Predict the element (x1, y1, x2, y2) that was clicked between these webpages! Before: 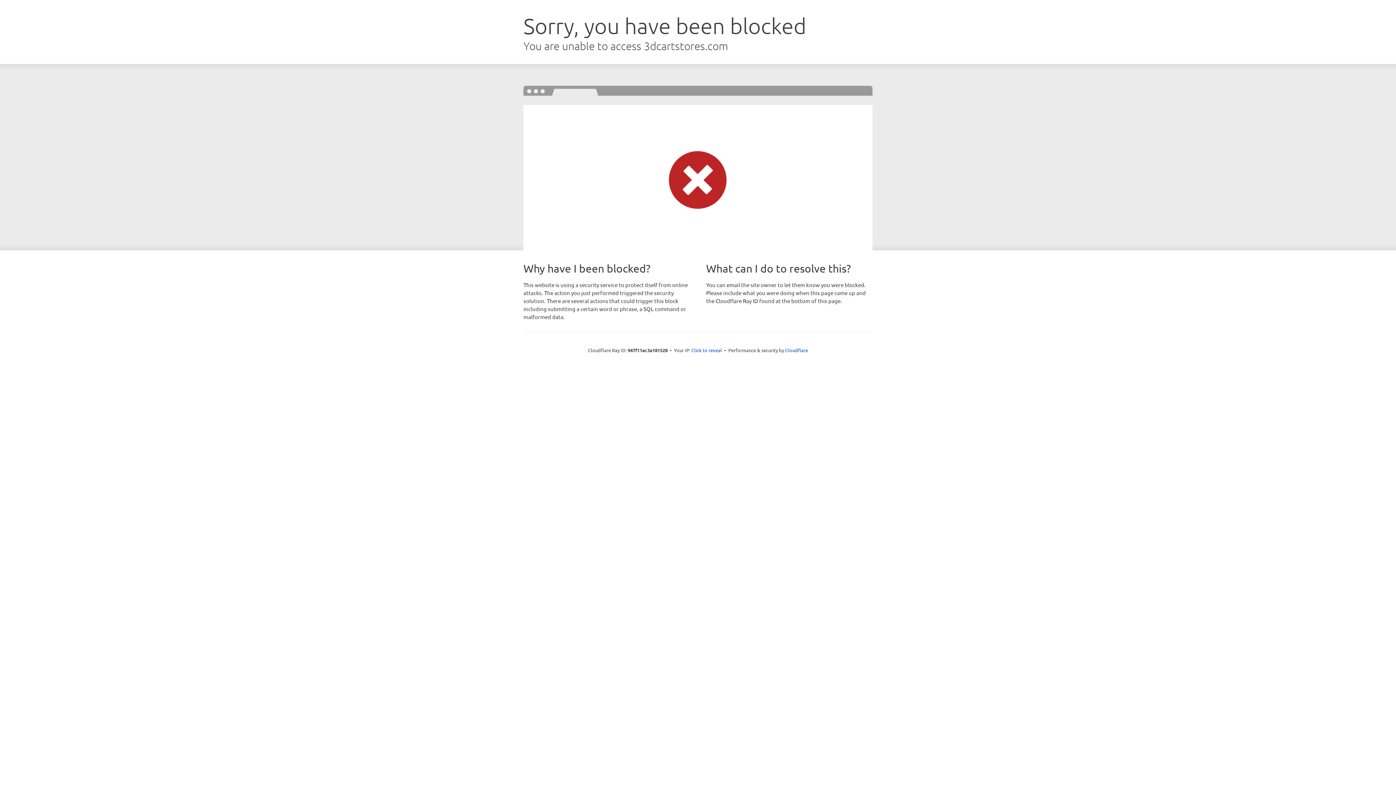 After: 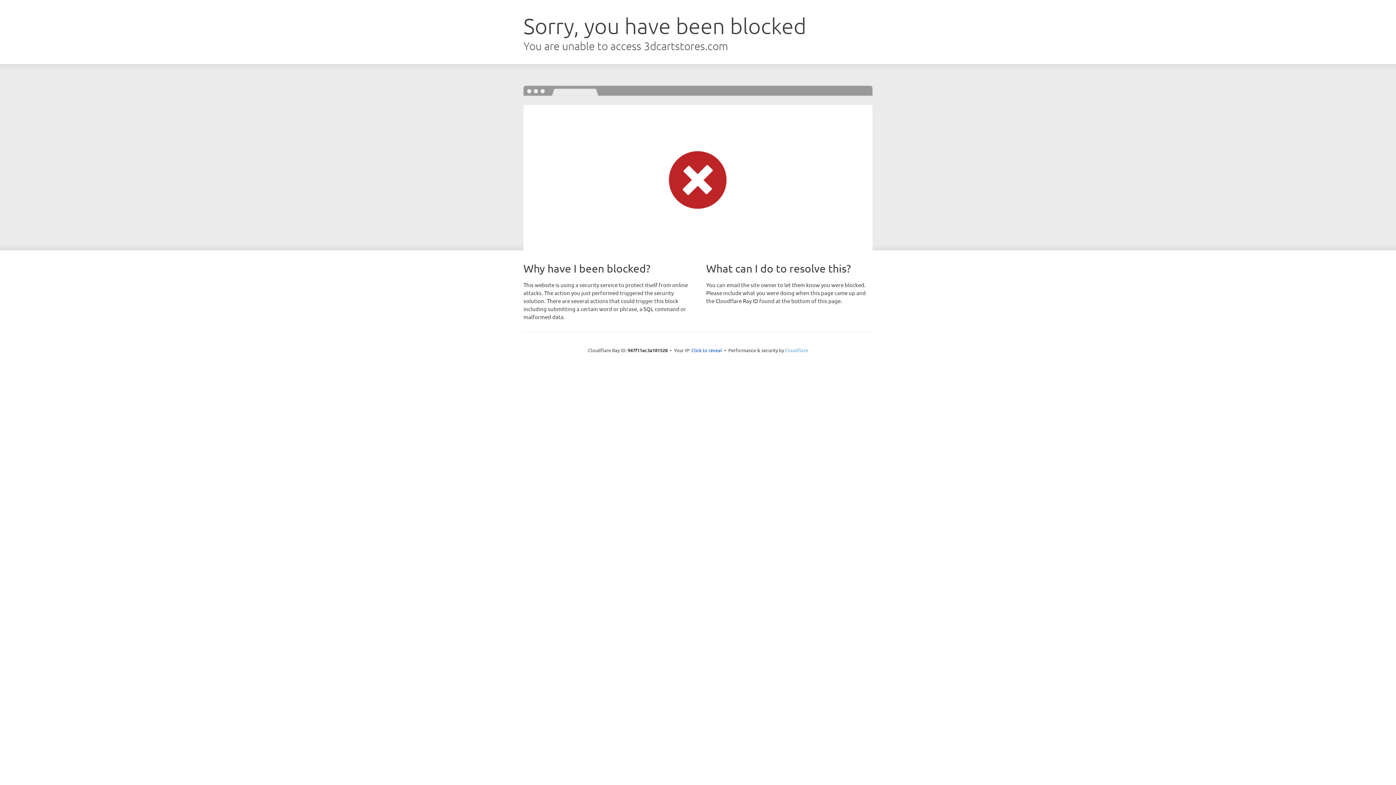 Action: label: Cloudflare bbox: (785, 347, 808, 353)